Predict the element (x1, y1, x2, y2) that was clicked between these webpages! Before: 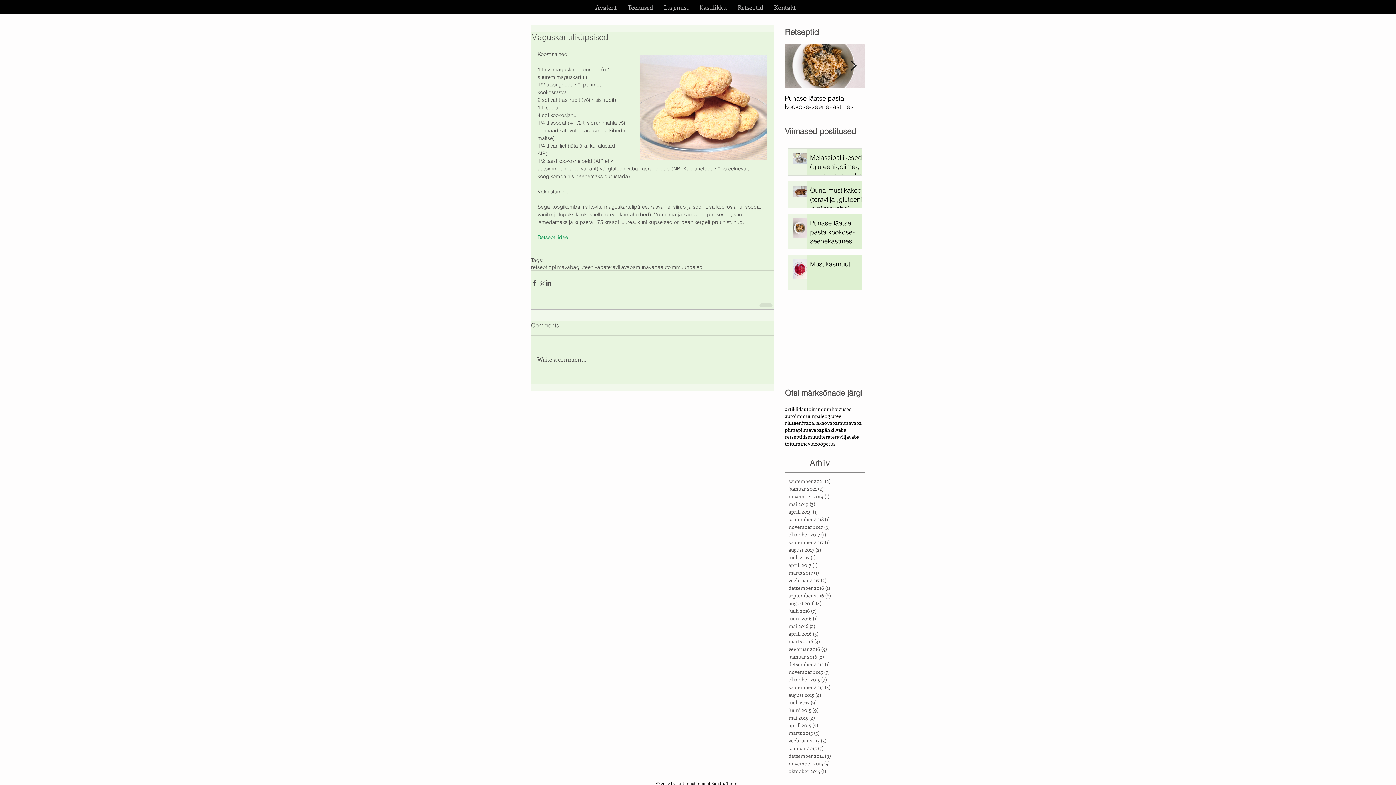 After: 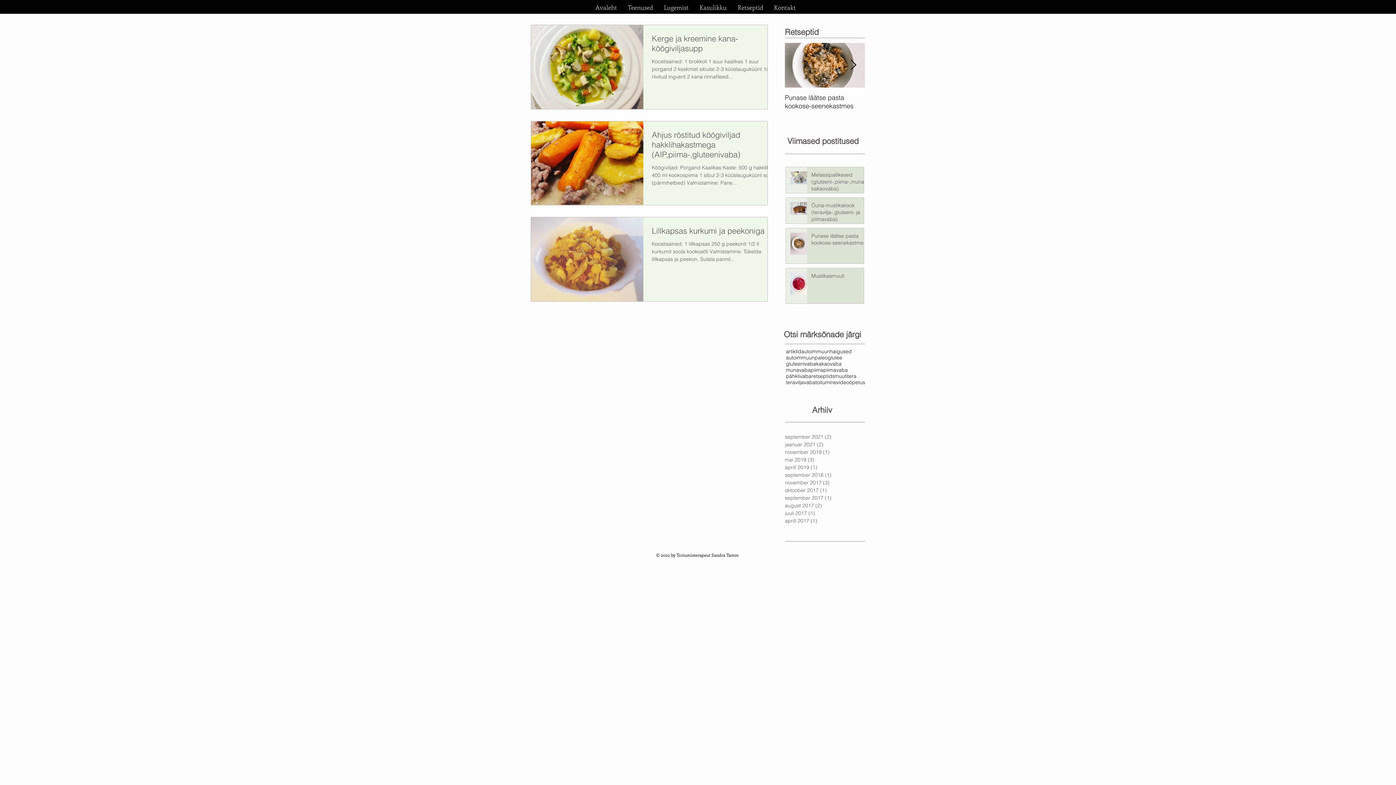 Action: label: november 2017 (3)
3 posts bbox: (788, 523, 865, 530)